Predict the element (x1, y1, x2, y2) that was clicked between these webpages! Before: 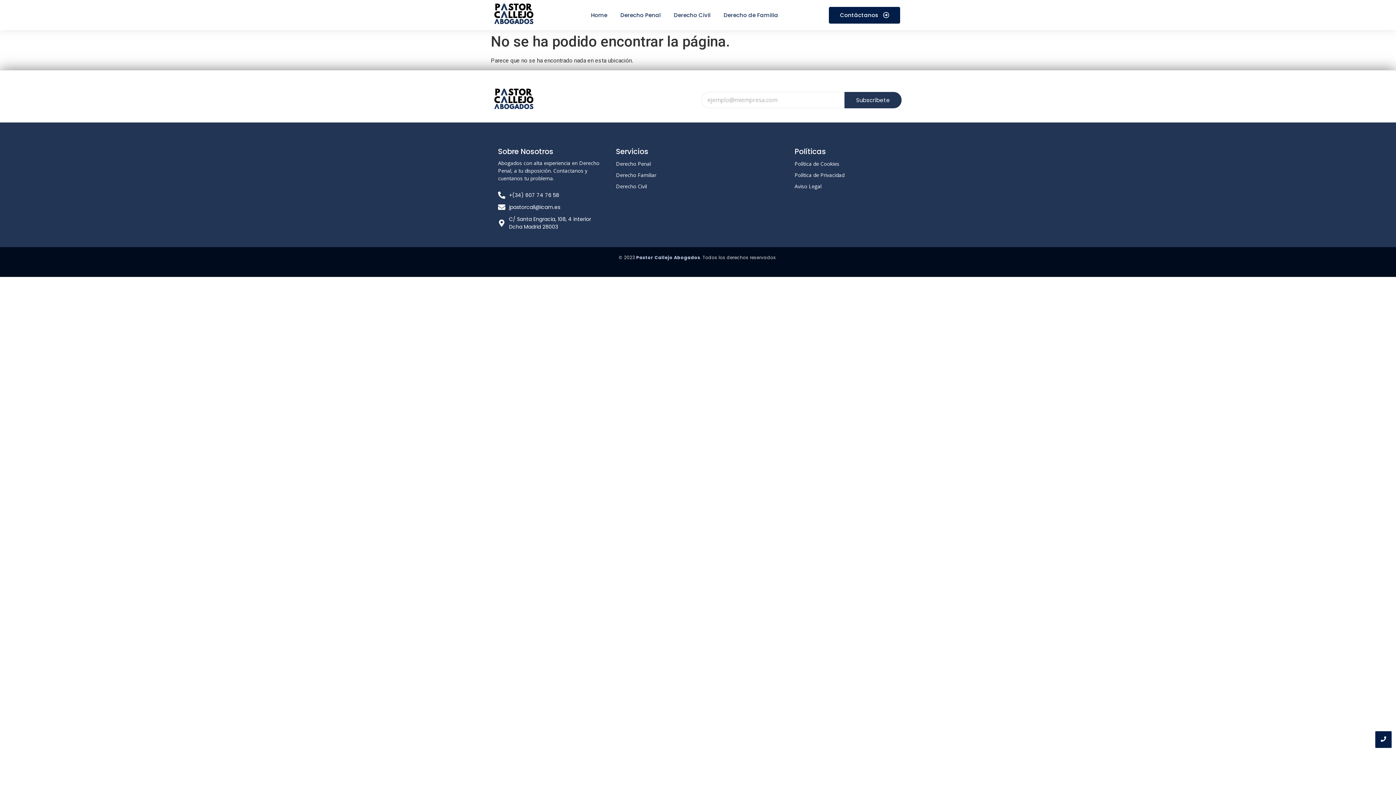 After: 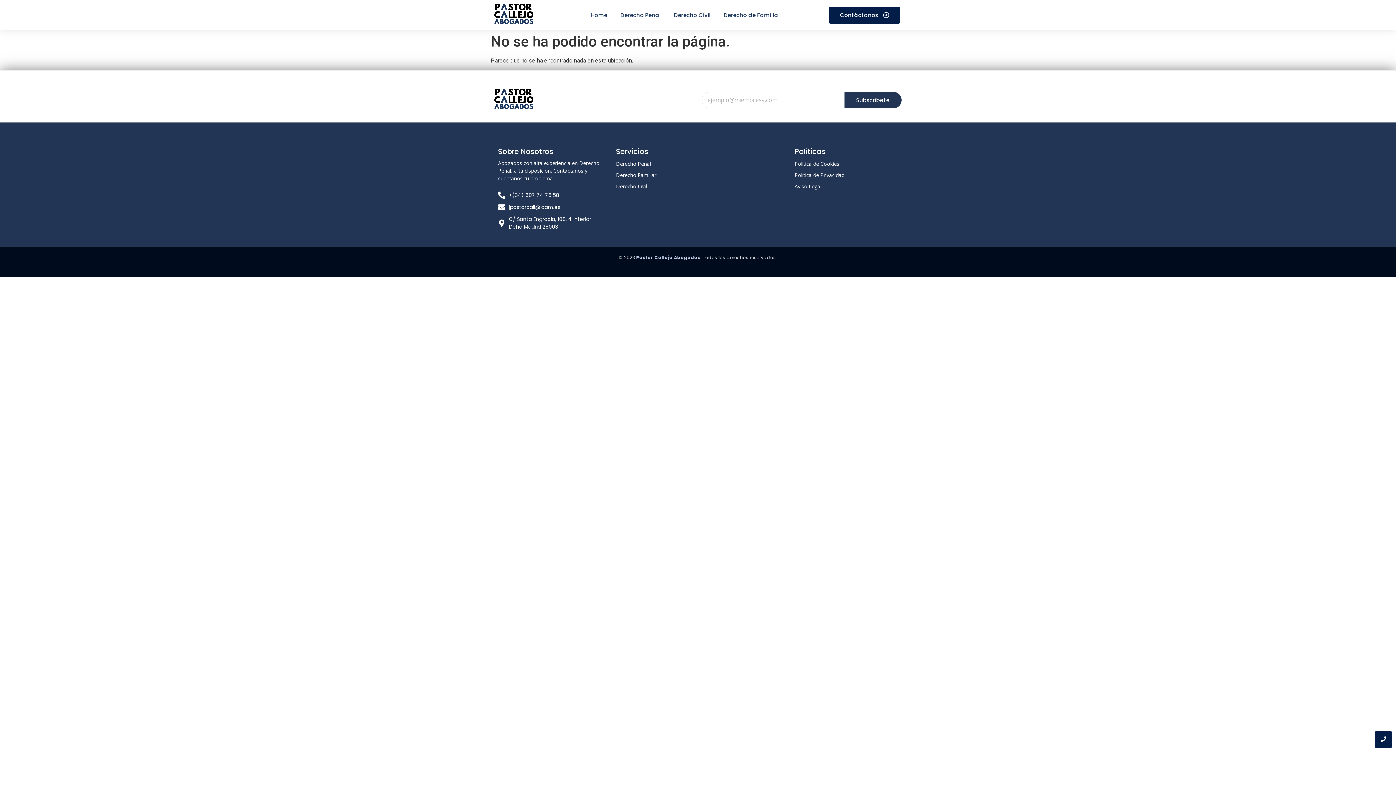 Action: label: jpastorcall@icam.es bbox: (498, 203, 601, 211)